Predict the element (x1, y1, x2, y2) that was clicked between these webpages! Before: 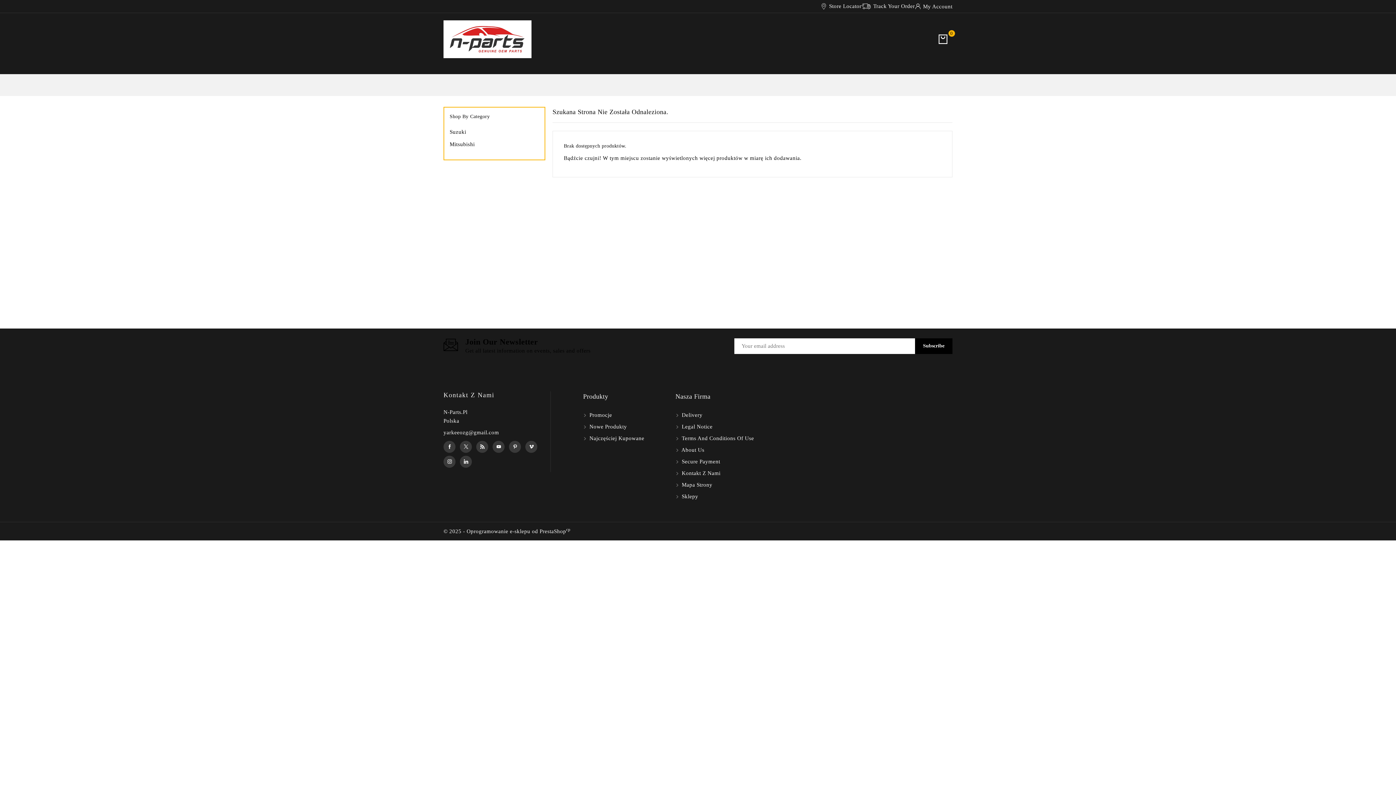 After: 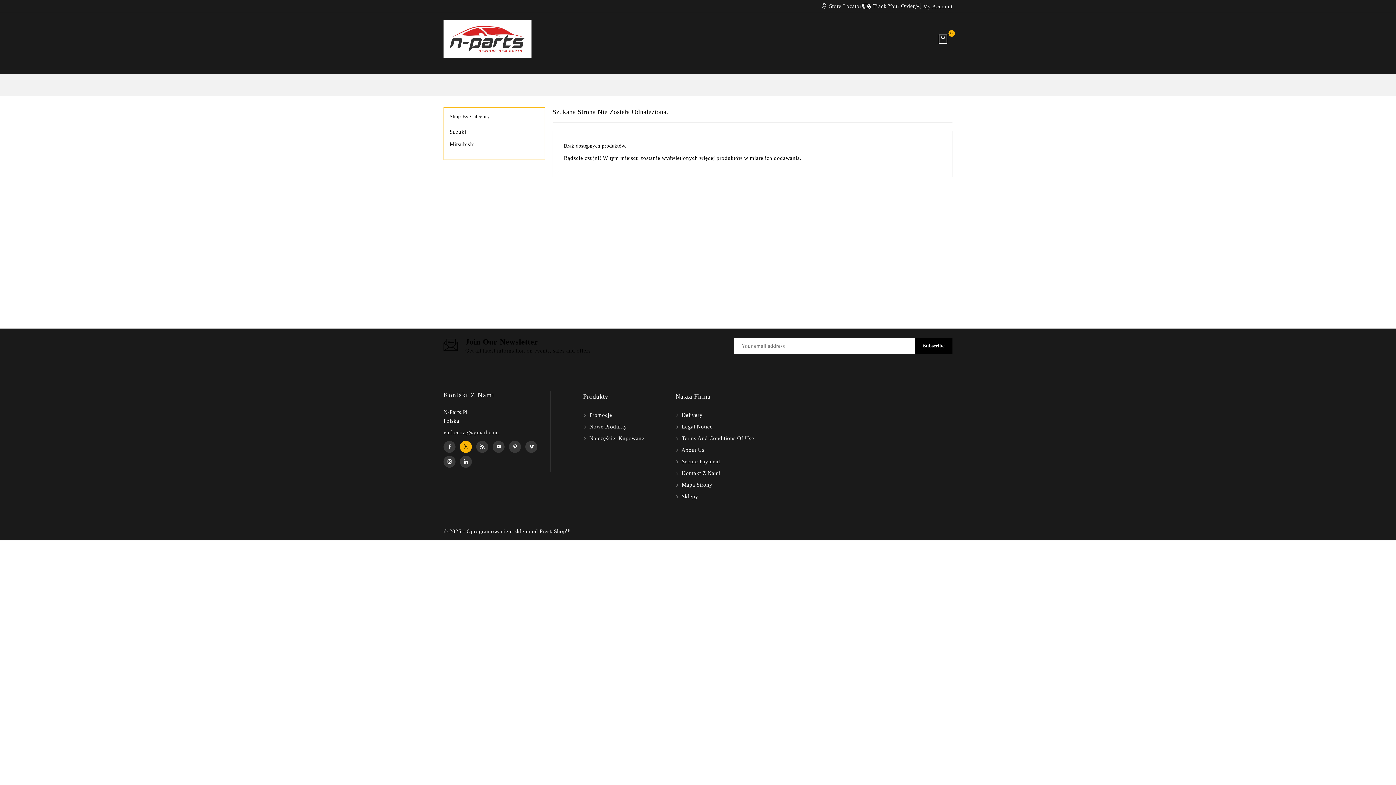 Action: label: Twitter bbox: (460, 440, 472, 452)